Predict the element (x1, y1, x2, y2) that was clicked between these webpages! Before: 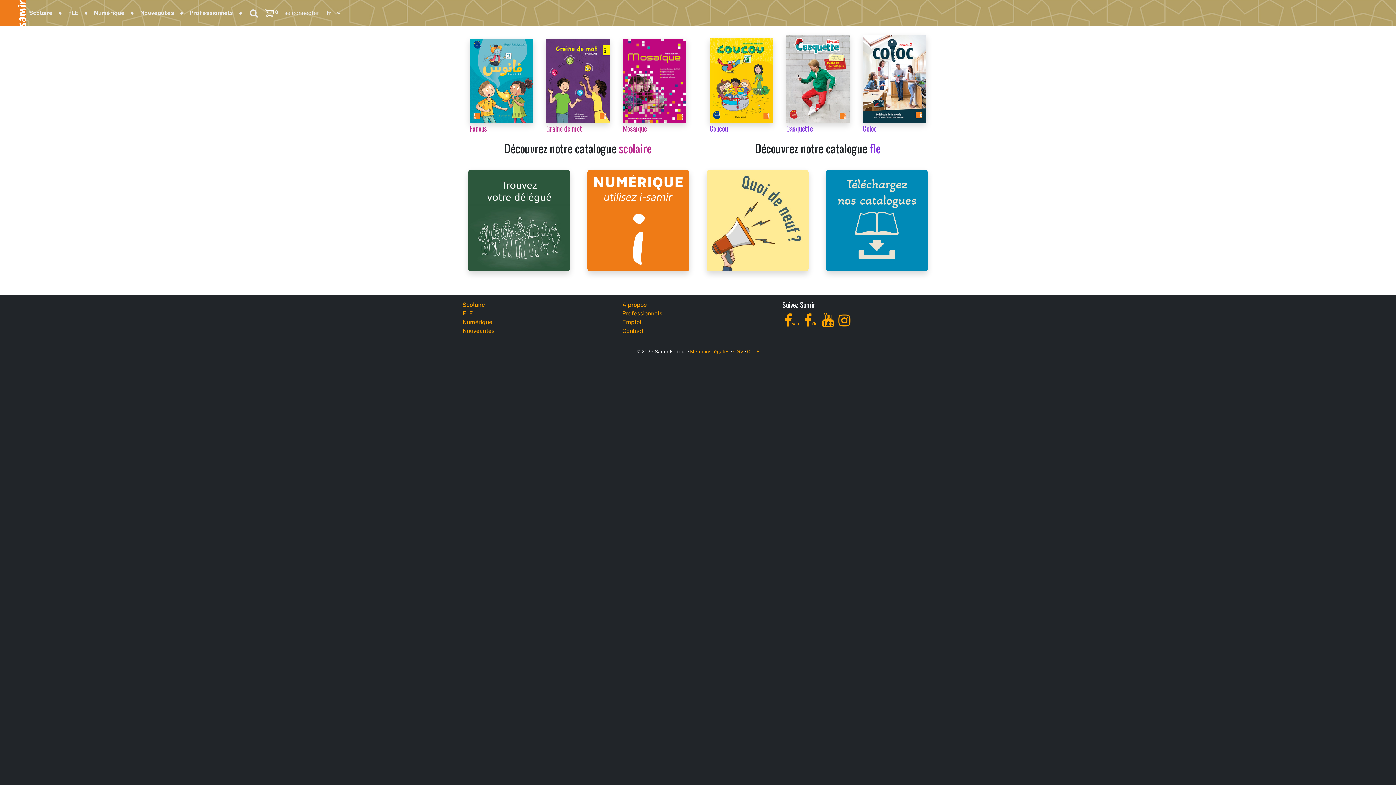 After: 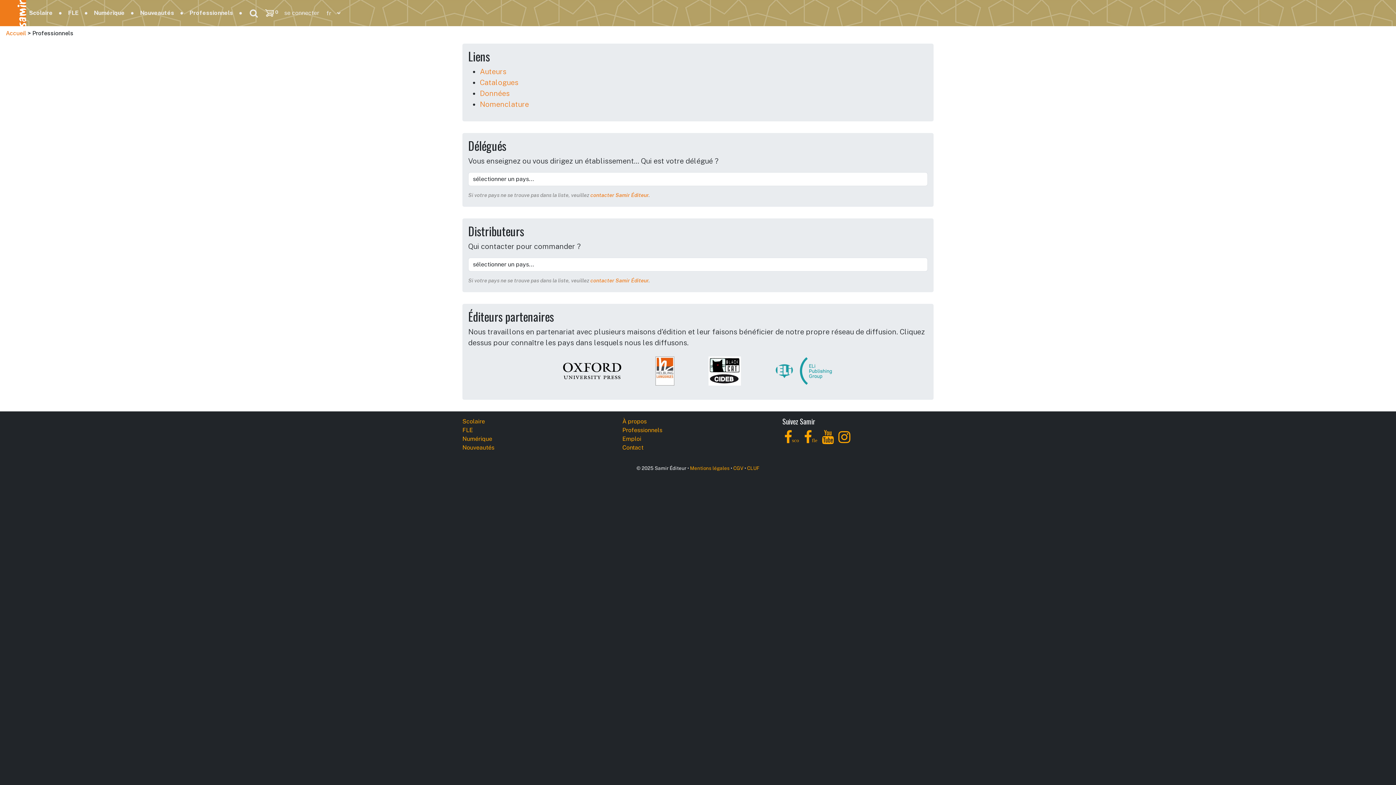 Action: label: Professionnels bbox: (186, 8, 236, 17)